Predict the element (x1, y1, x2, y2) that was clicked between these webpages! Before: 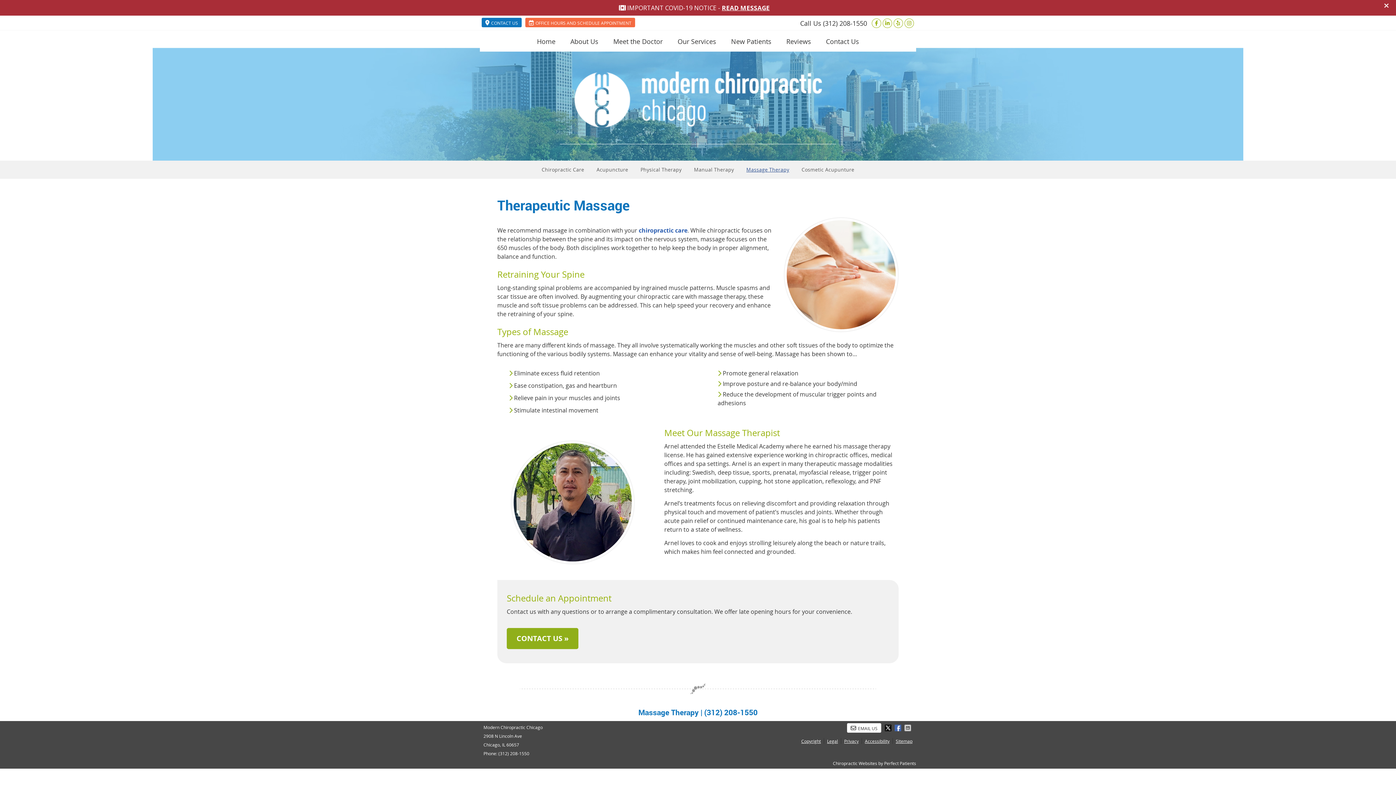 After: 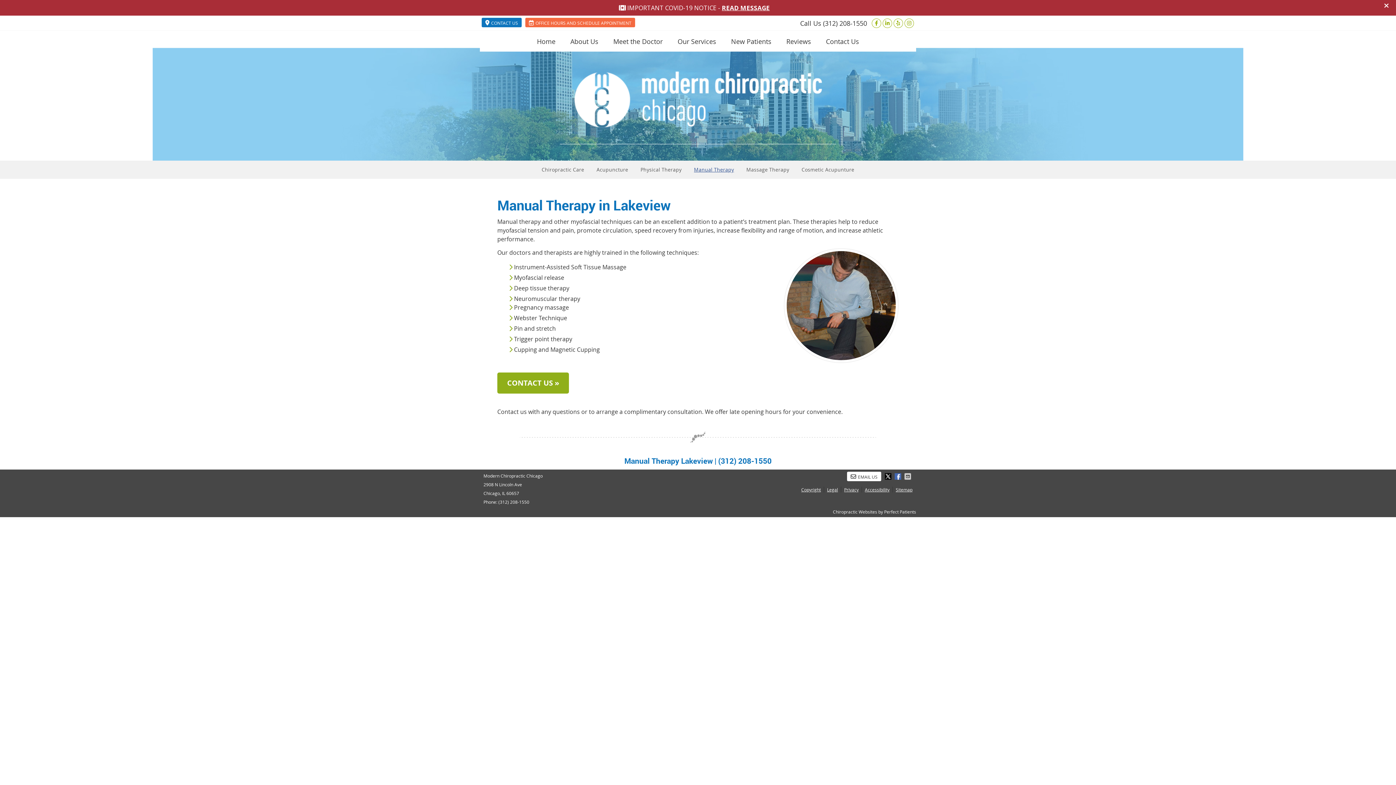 Action: label: Manual Therapy bbox: (688, 165, 739, 174)